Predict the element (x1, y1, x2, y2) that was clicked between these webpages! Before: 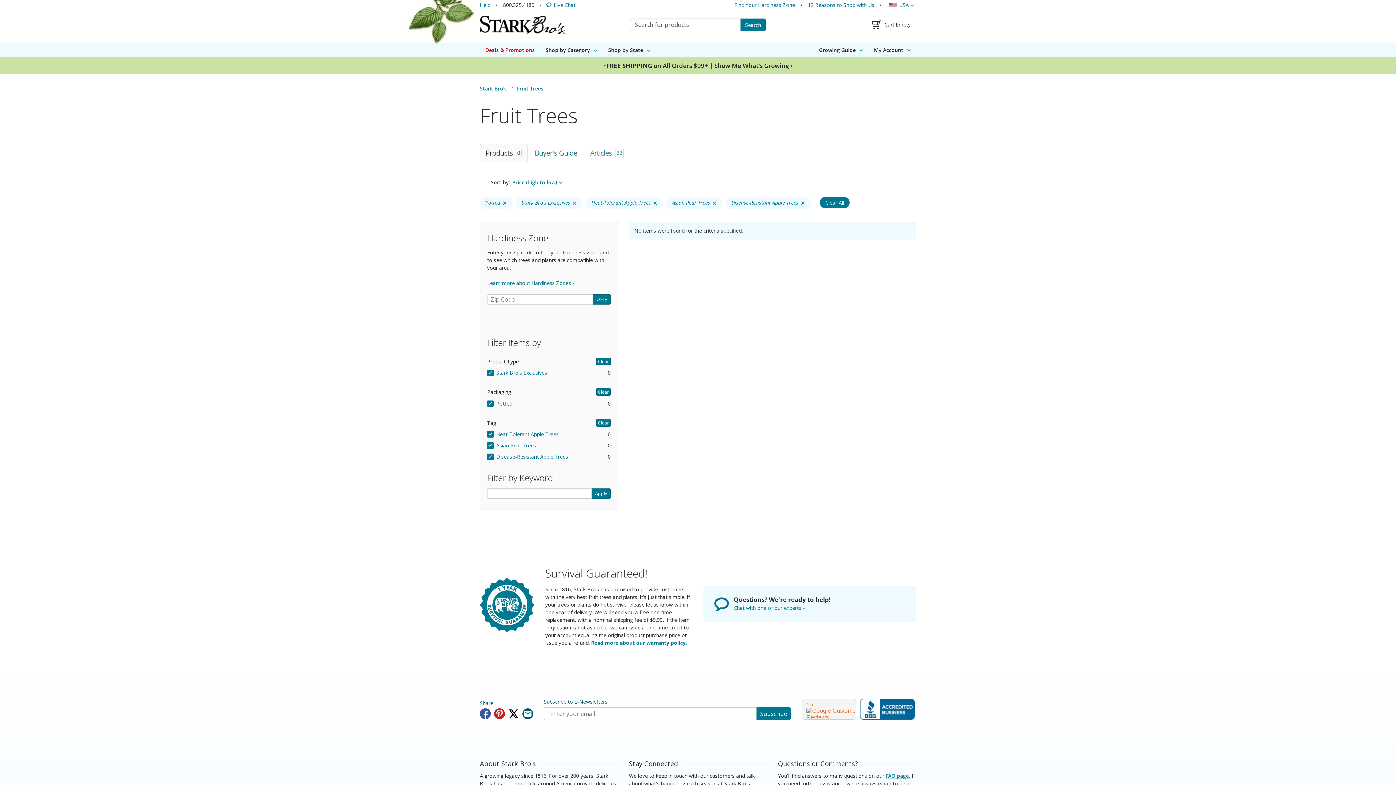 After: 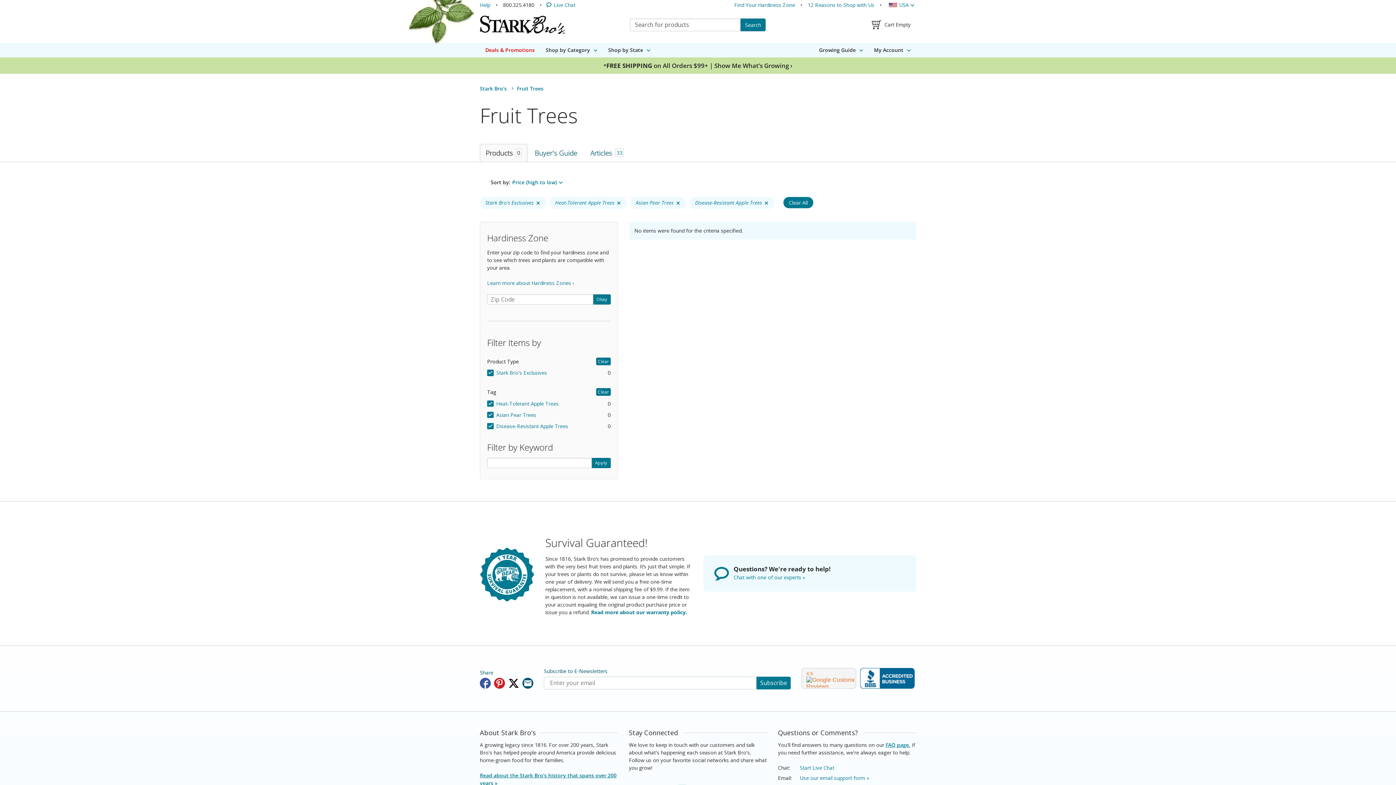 Action: label: 0
Potted bbox: (485, 398, 612, 409)